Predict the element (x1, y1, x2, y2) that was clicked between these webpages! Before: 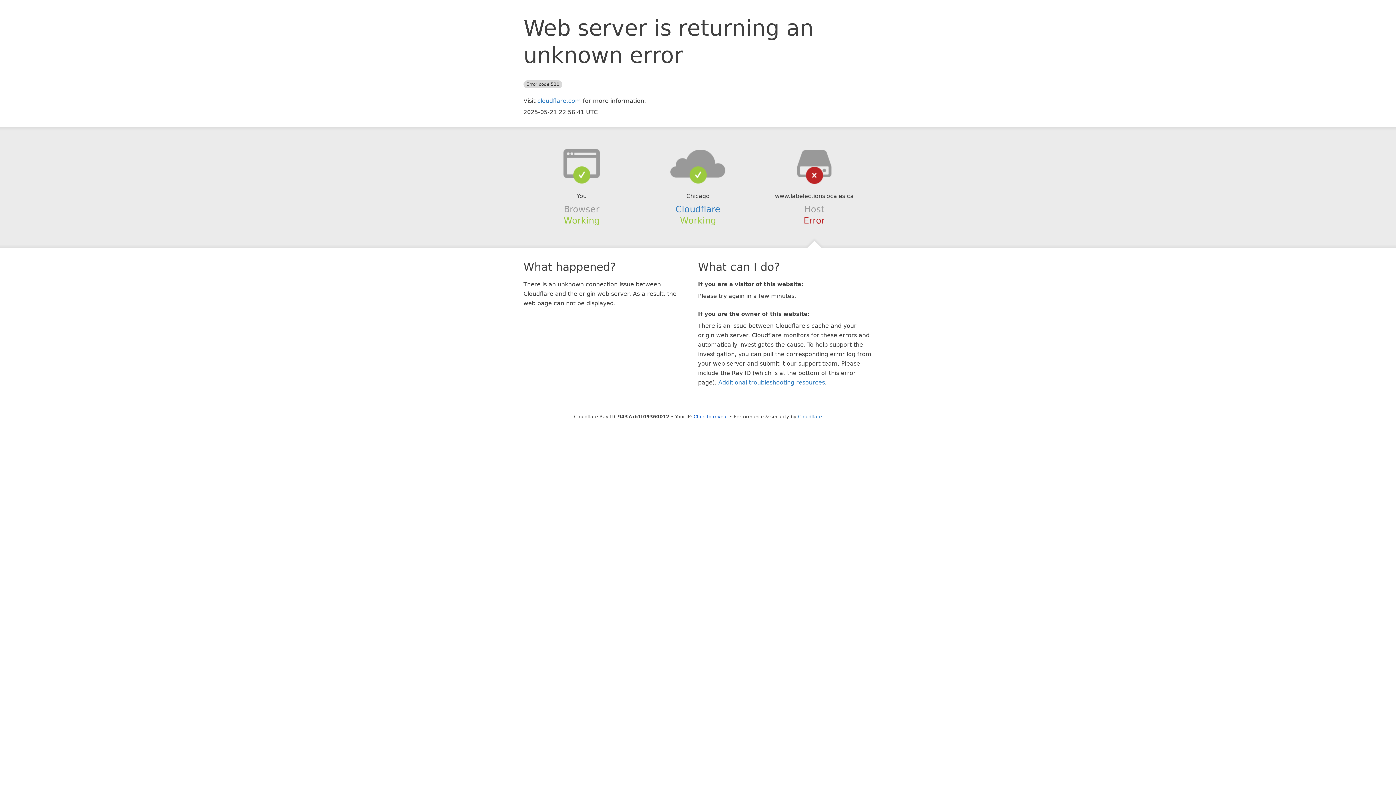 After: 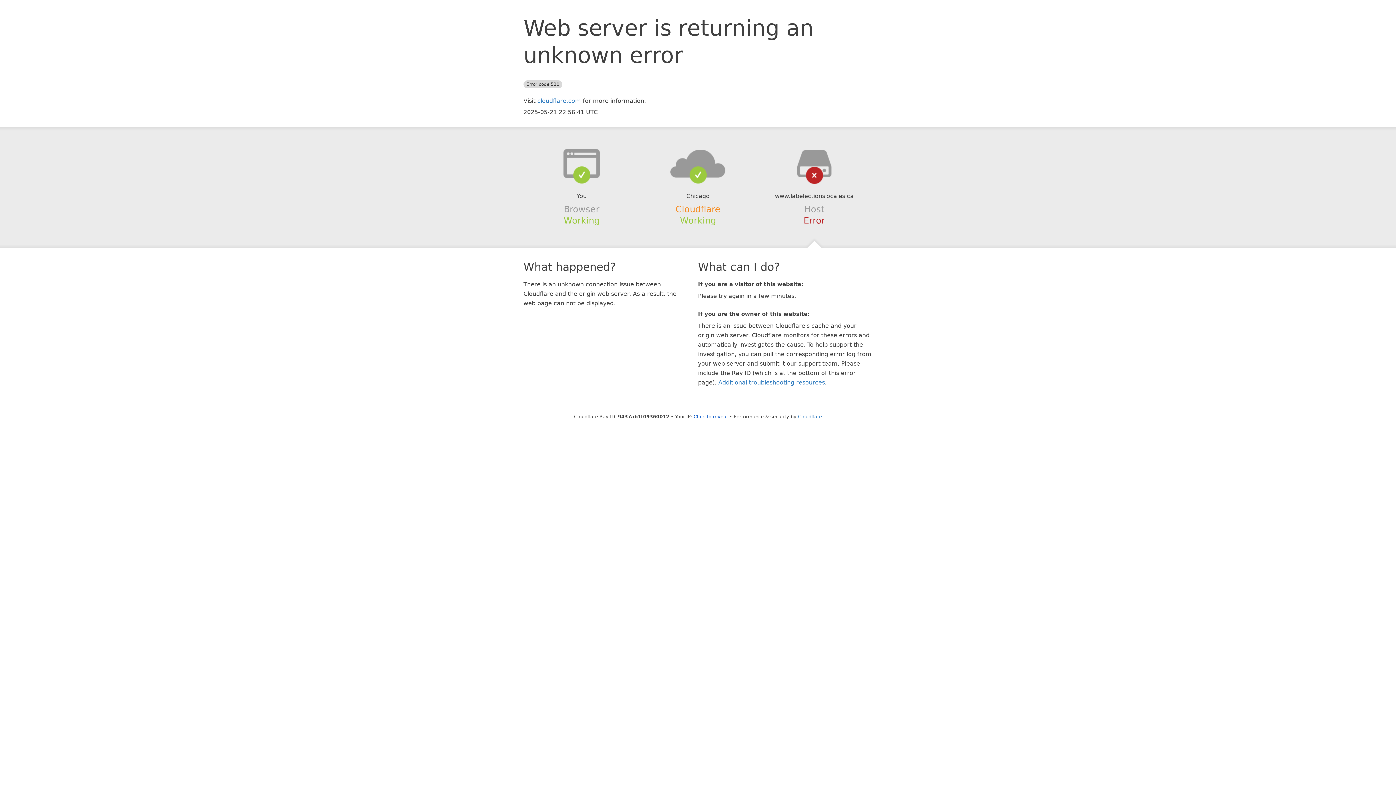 Action: bbox: (675, 204, 720, 214) label: Cloudflare